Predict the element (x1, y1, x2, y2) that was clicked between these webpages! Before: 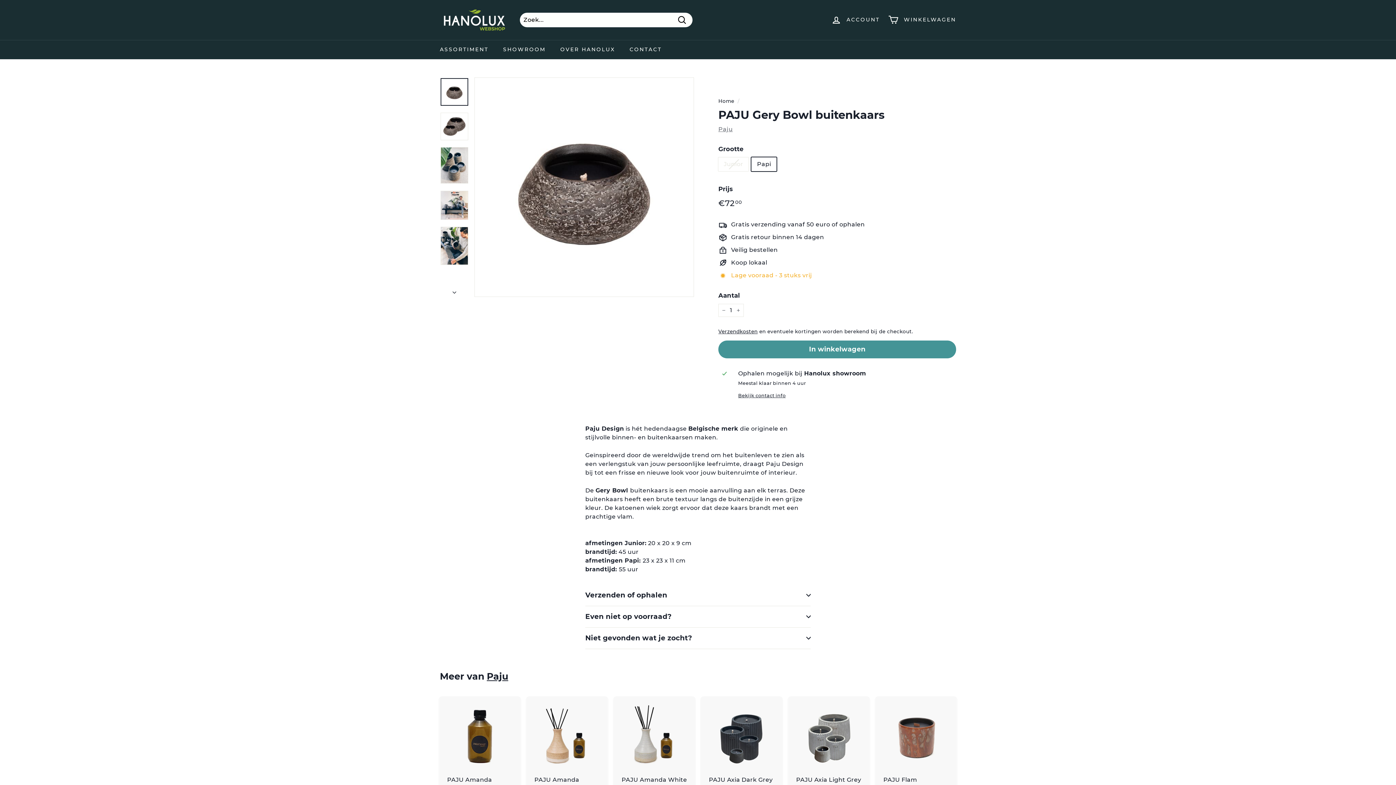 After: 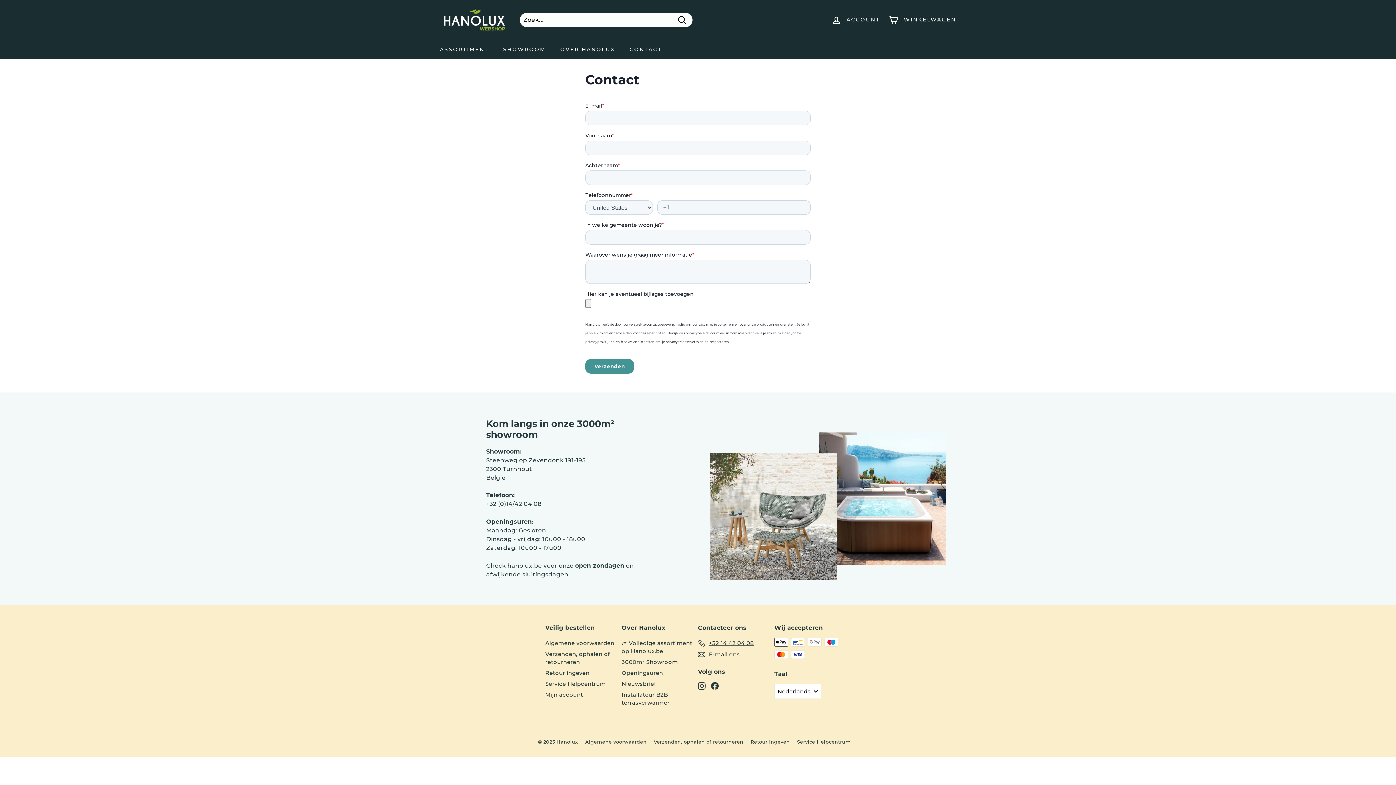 Action: bbox: (622, 39, 669, 59) label: CONTACT